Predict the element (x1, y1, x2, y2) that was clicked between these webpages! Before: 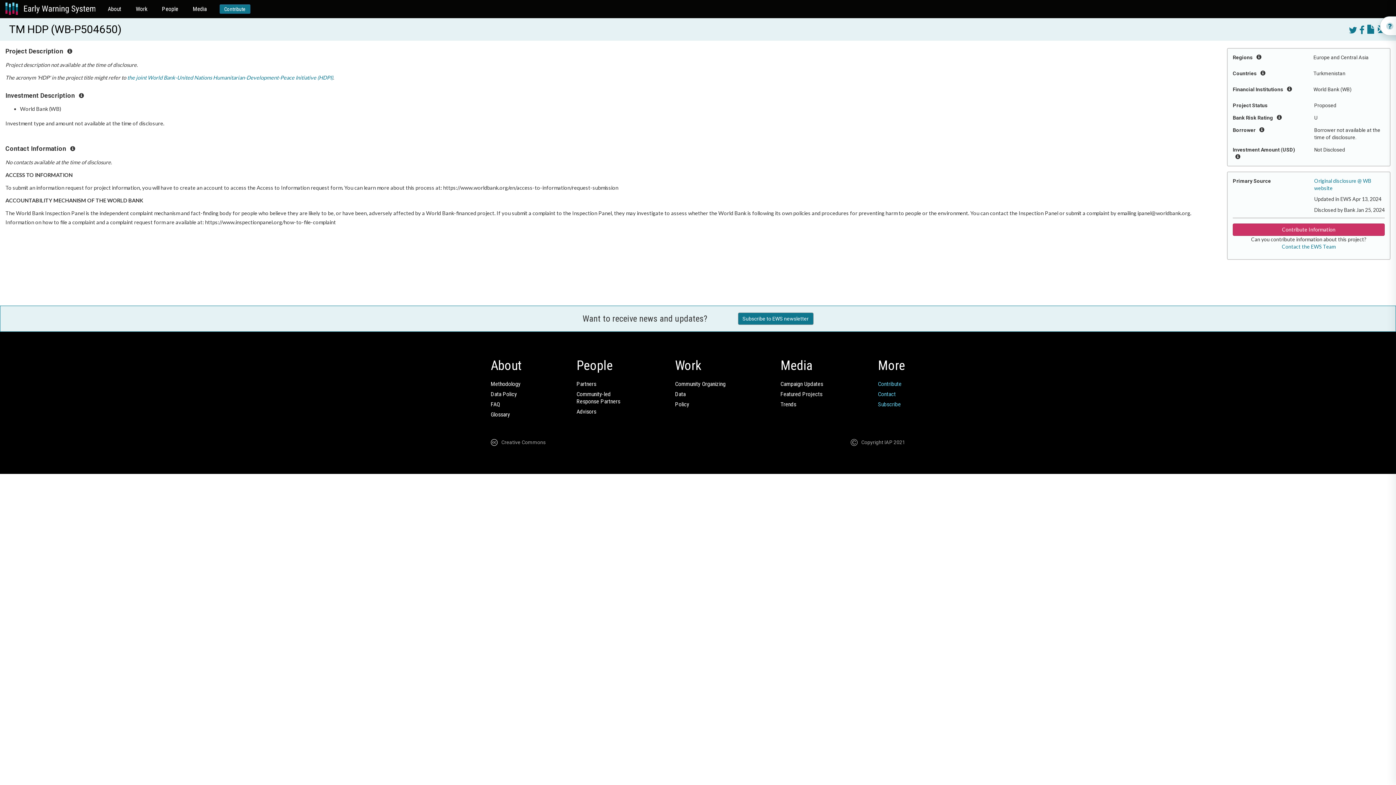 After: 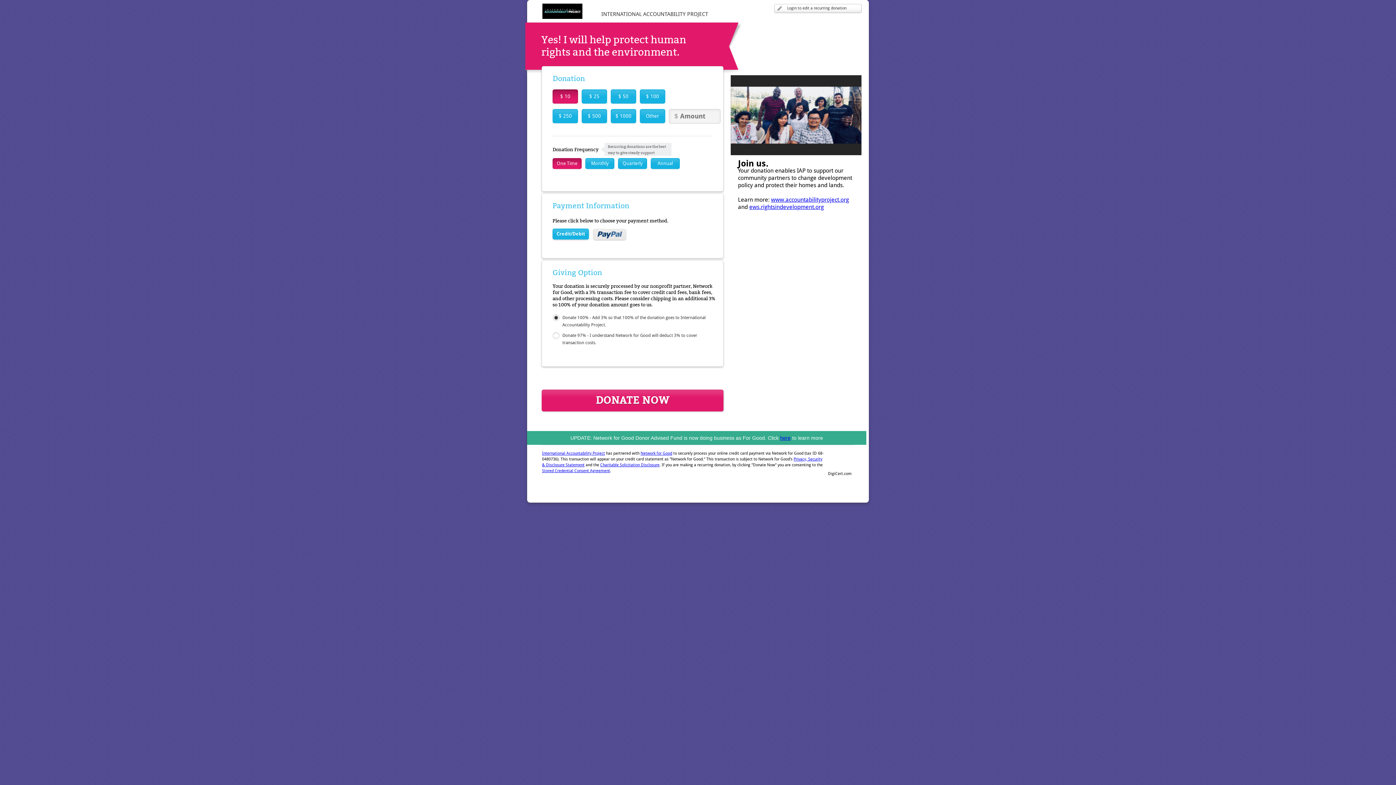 Action: label: Contribute bbox: (219, 4, 250, 13)